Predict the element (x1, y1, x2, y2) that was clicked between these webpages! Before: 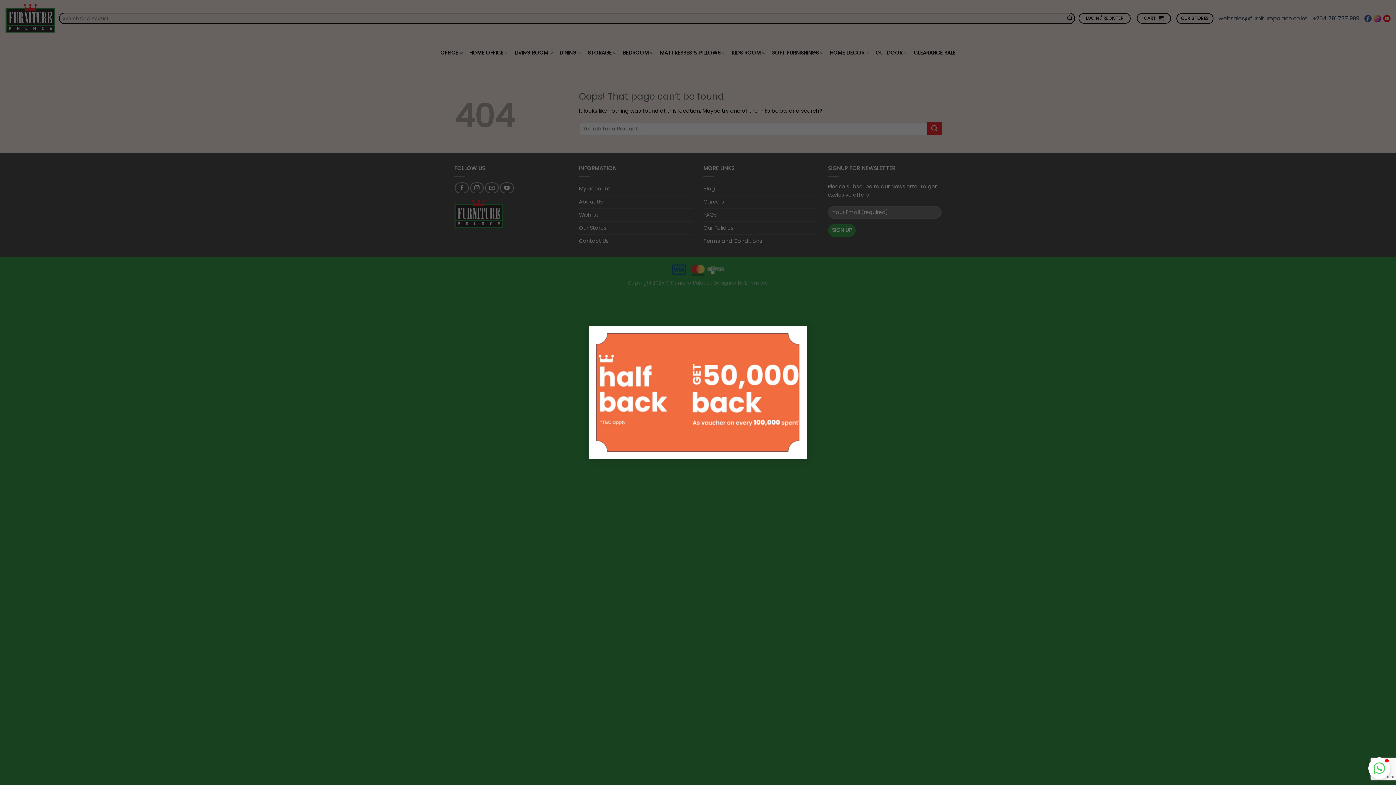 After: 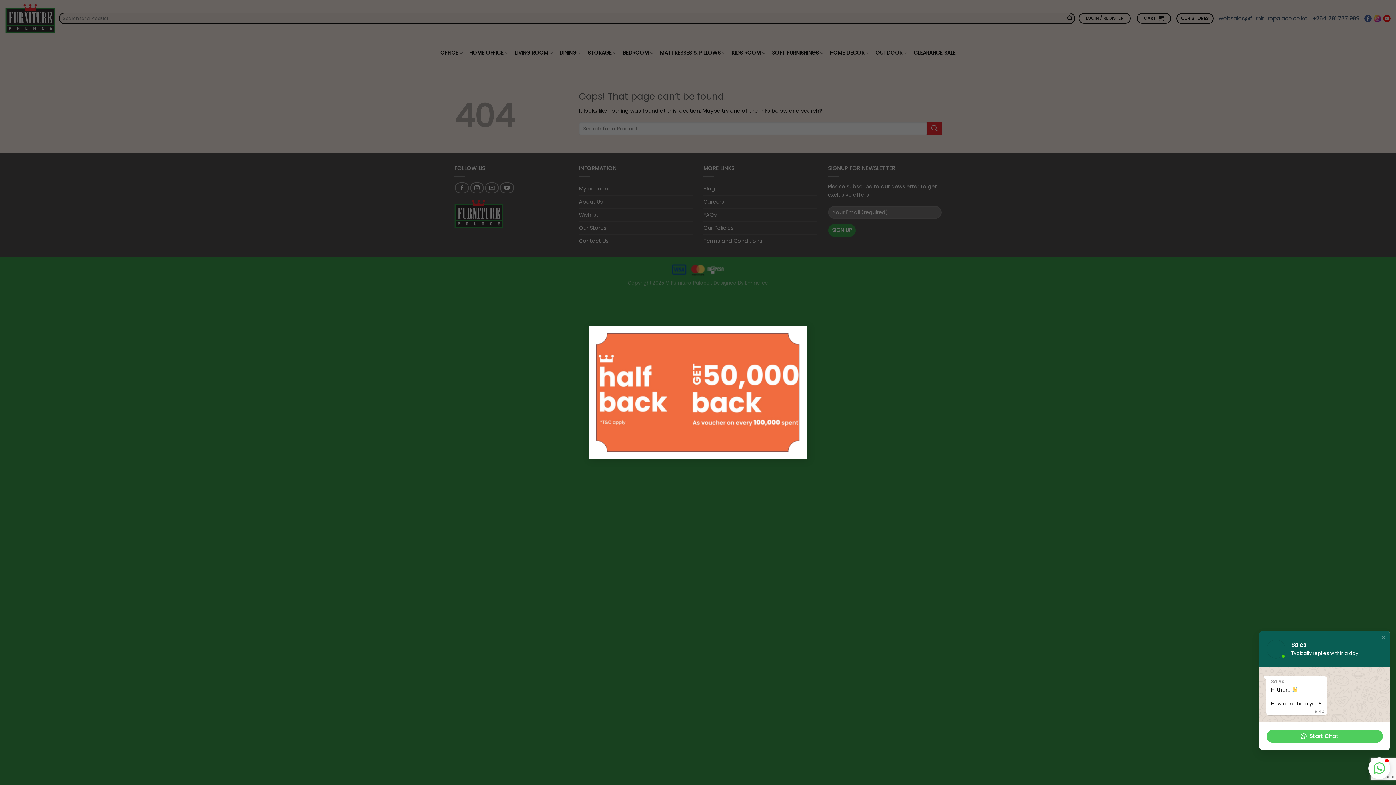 Action: bbox: (1368, 757, 1390, 779)